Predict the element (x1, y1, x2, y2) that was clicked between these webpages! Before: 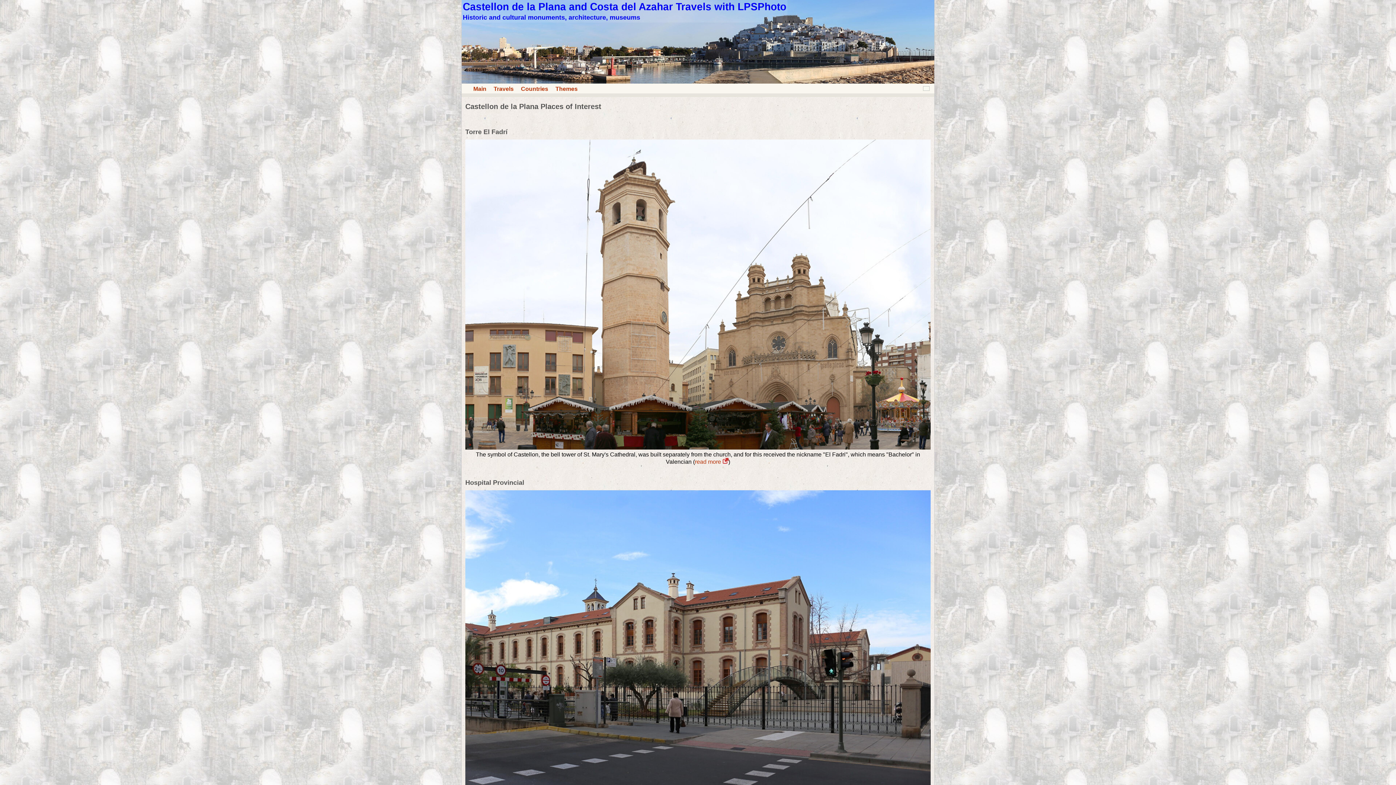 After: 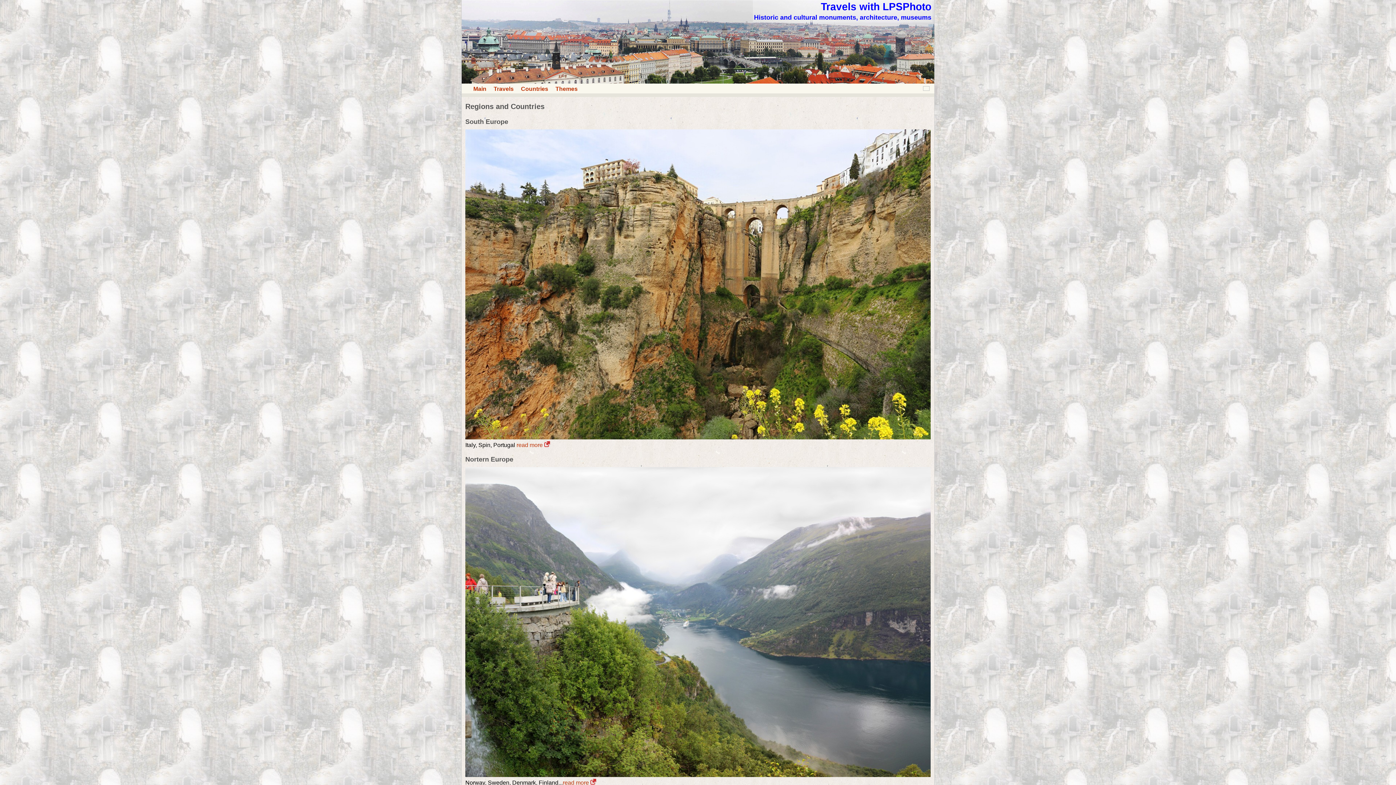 Action: bbox: (521, 85, 548, 91) label: Countries